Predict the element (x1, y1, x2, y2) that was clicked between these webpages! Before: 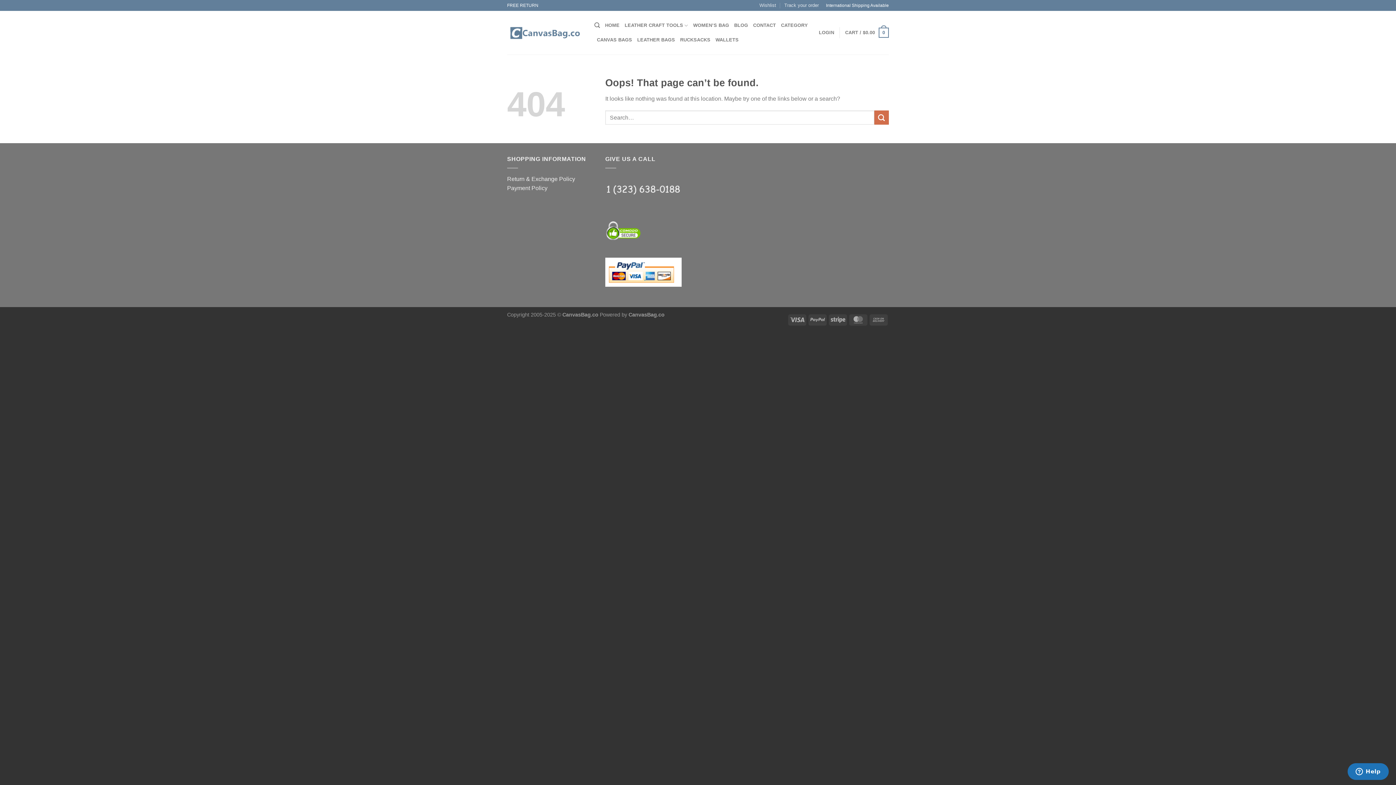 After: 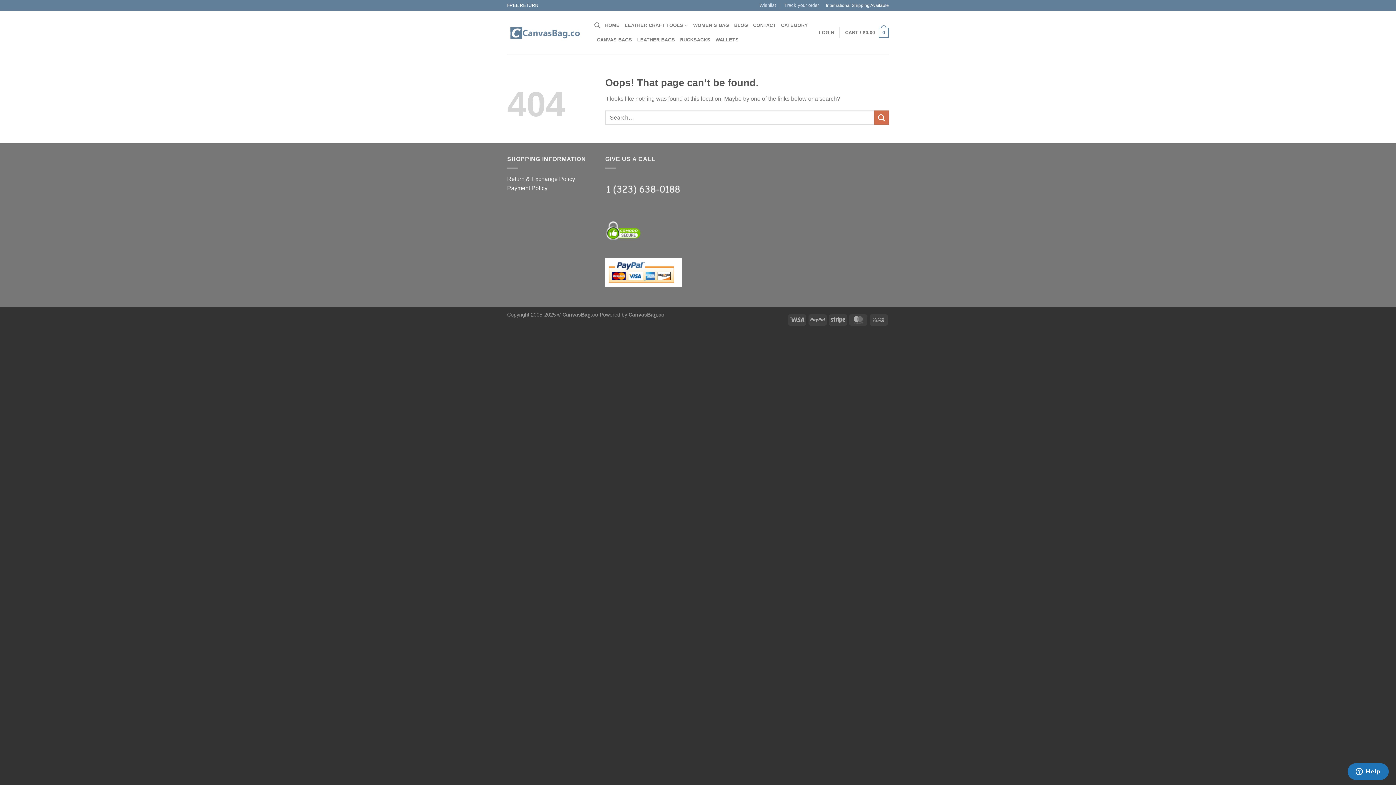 Action: bbox: (507, 184, 547, 191) label: Payment Policy